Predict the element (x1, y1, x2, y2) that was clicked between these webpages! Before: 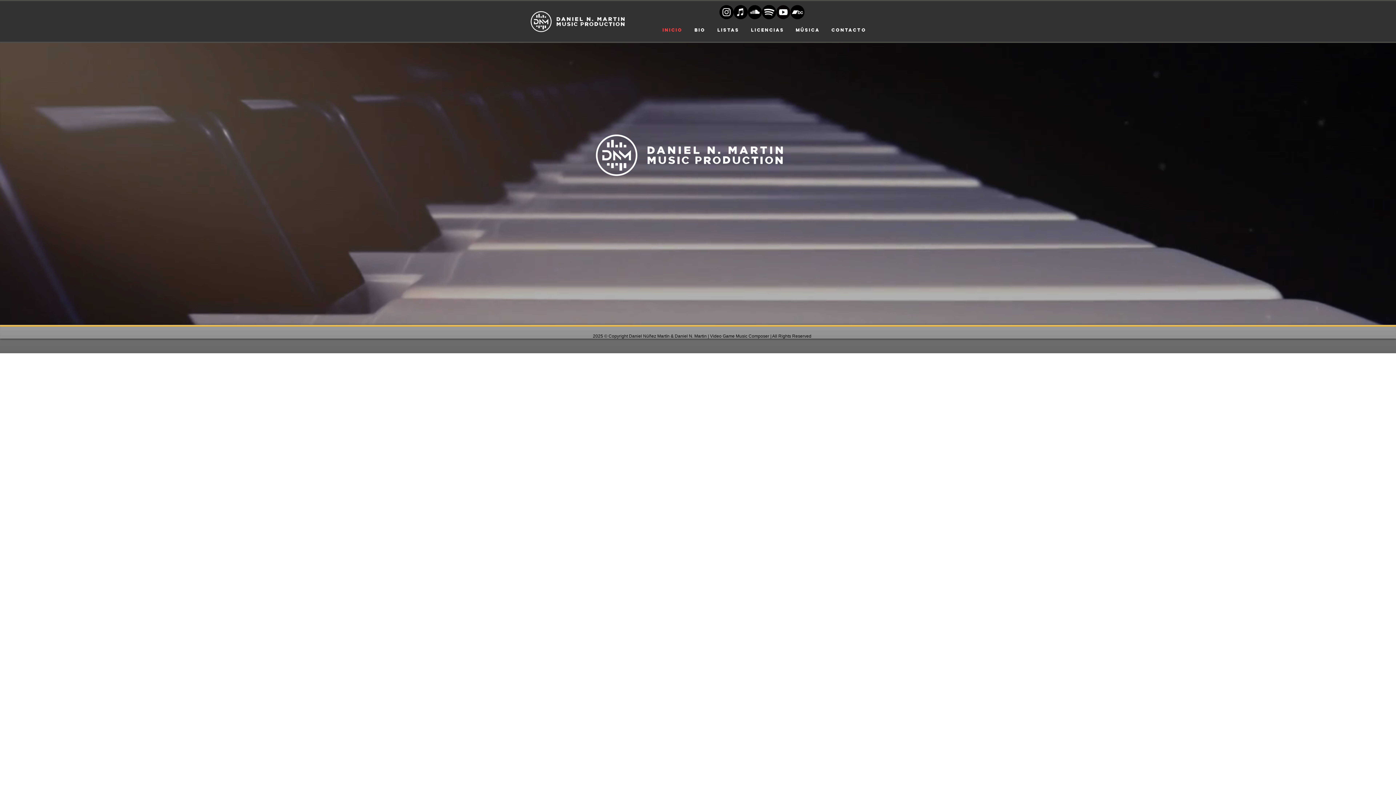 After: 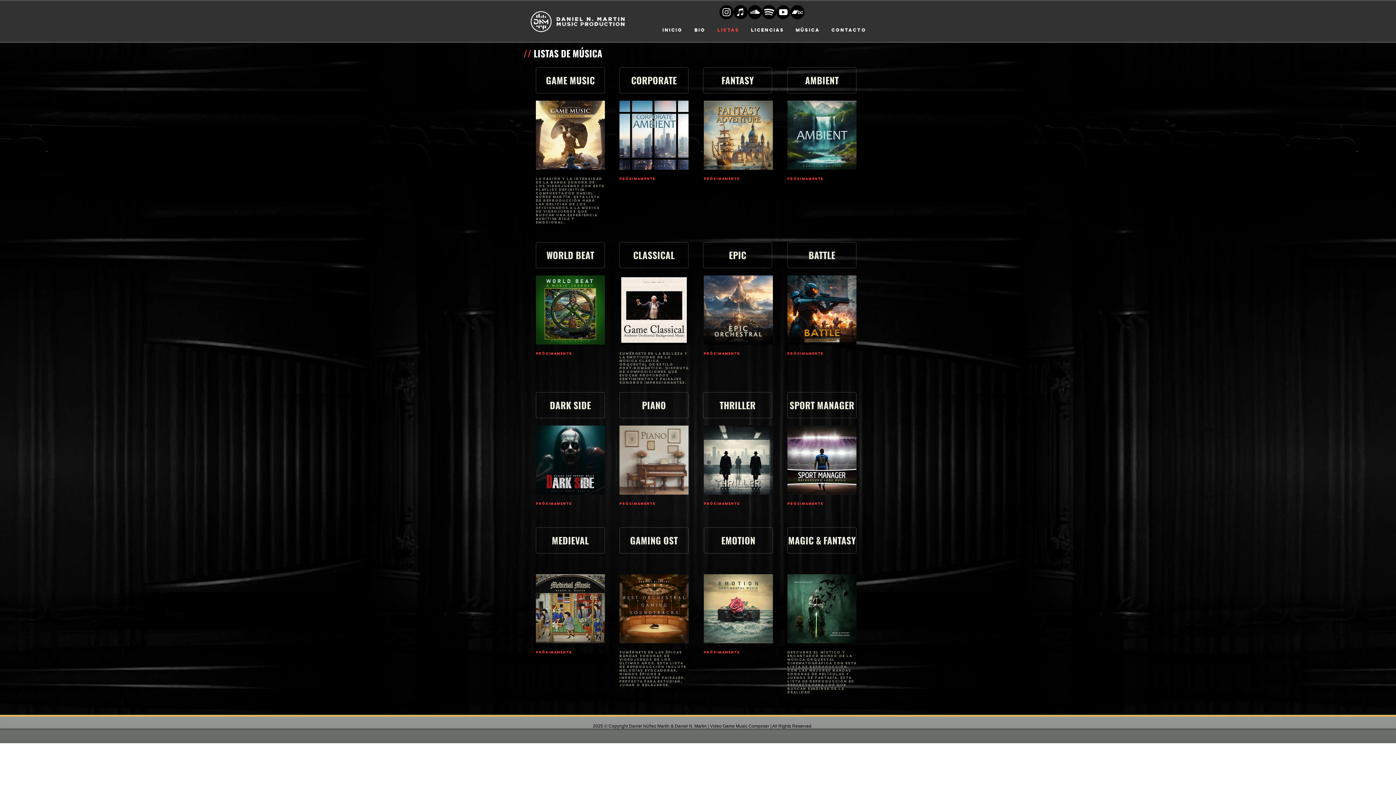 Action: bbox: (711, 21, 745, 39) label: LISTAS